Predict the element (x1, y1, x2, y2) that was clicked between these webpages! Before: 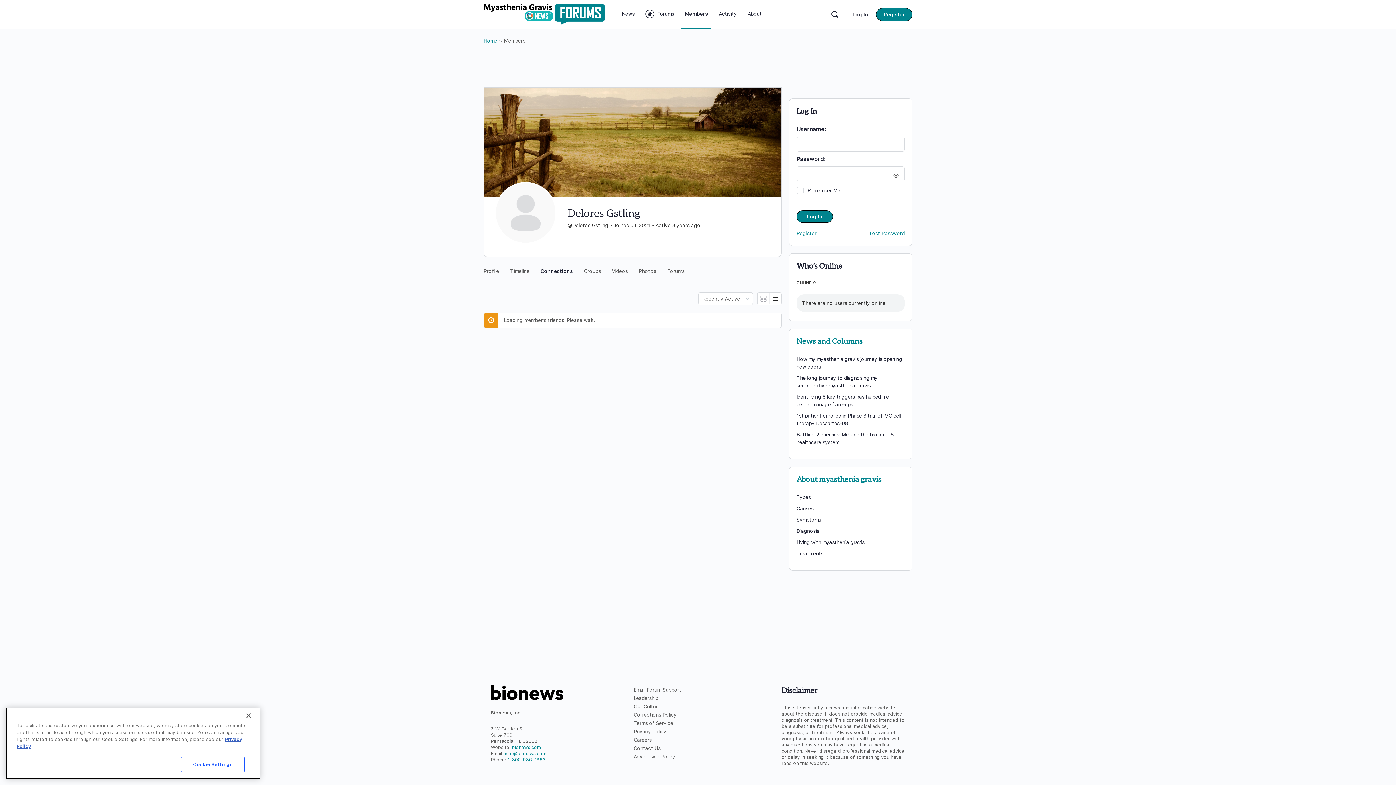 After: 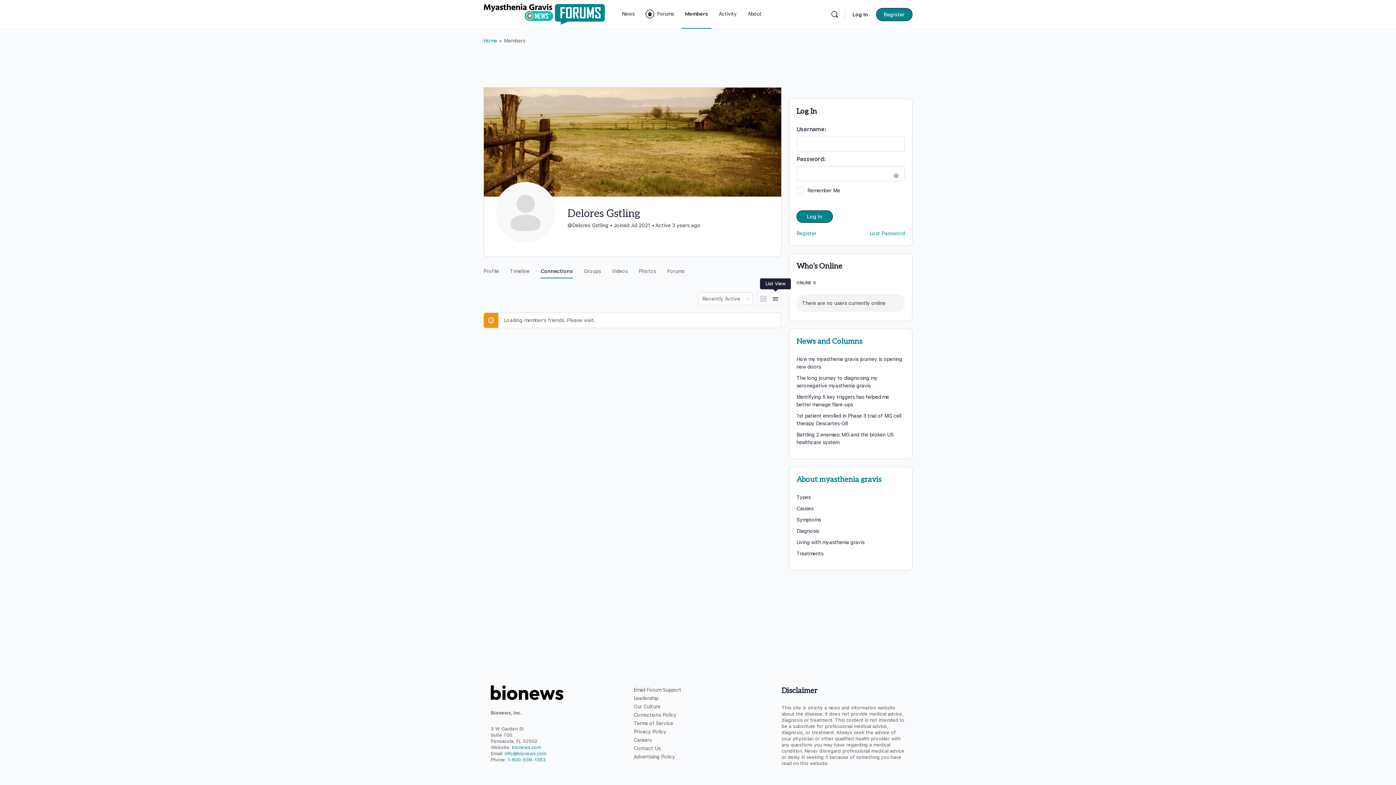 Action: bbox: (769, 293, 781, 304)